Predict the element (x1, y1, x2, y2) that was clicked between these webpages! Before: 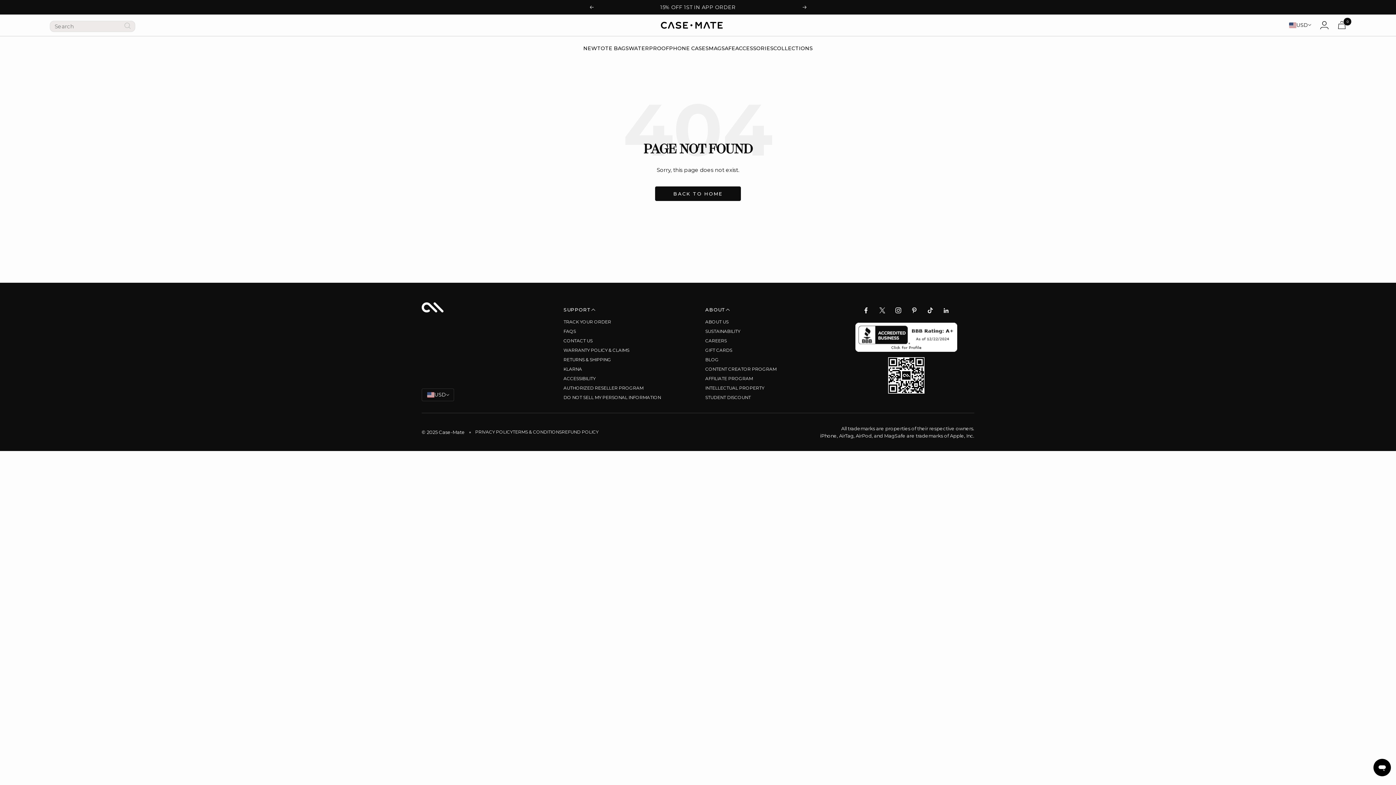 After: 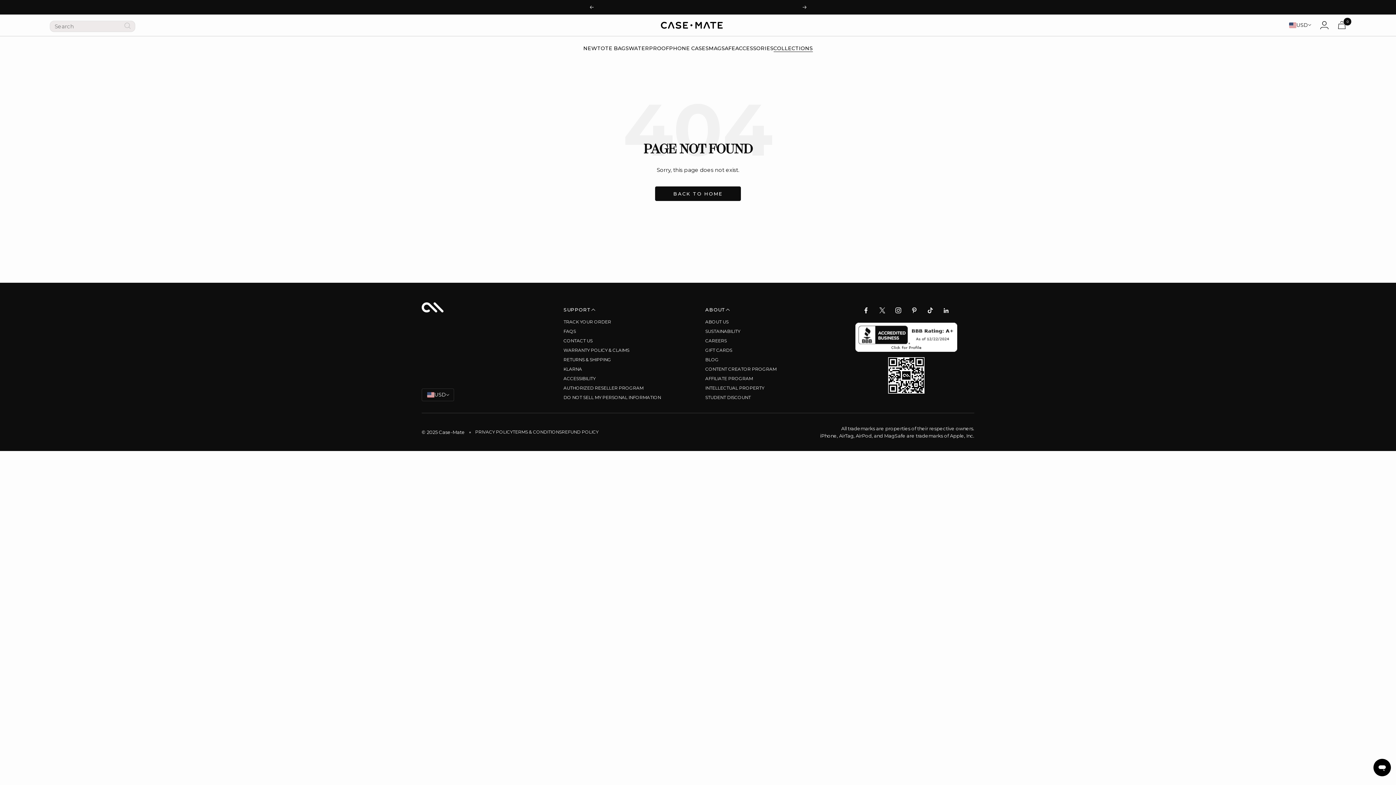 Action: bbox: (773, 44, 812, 52) label: COLLECTIONS